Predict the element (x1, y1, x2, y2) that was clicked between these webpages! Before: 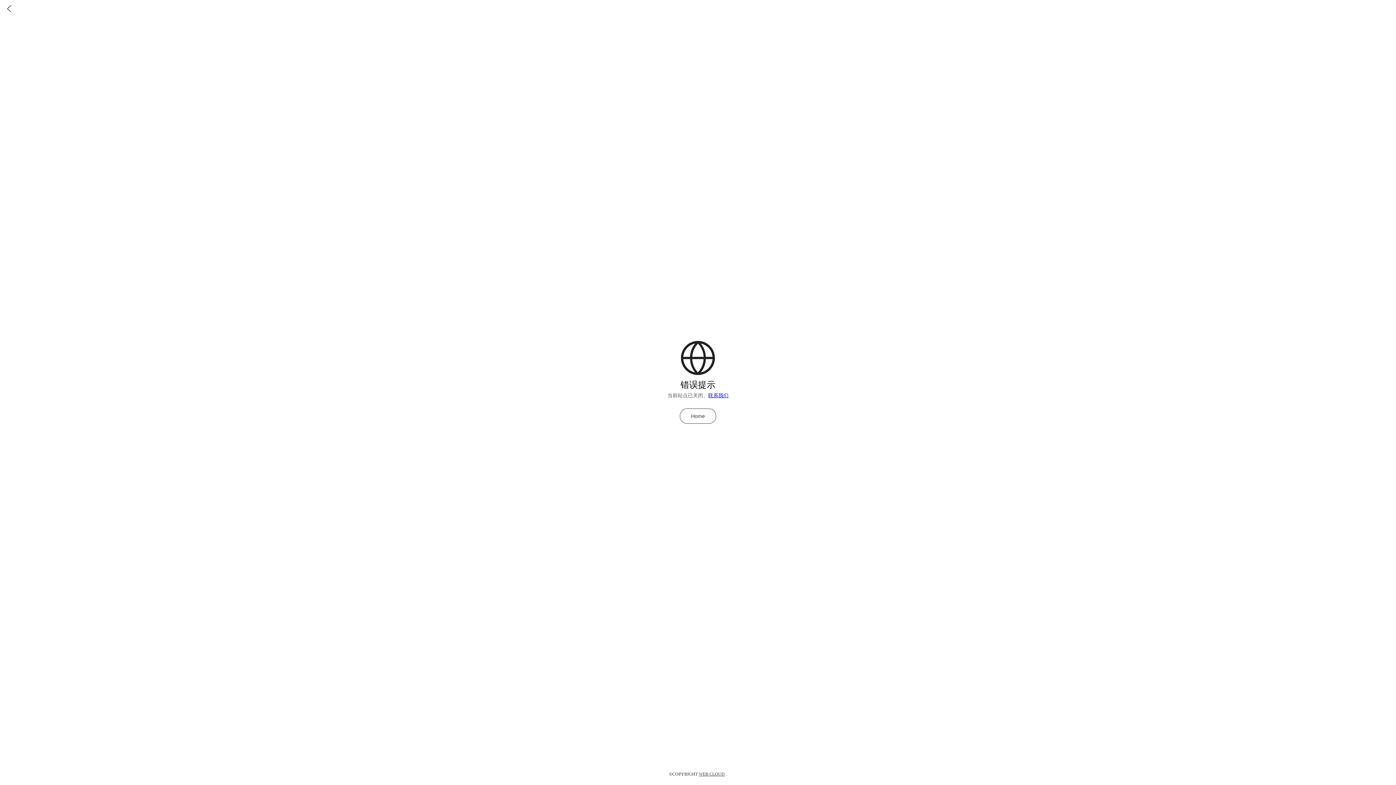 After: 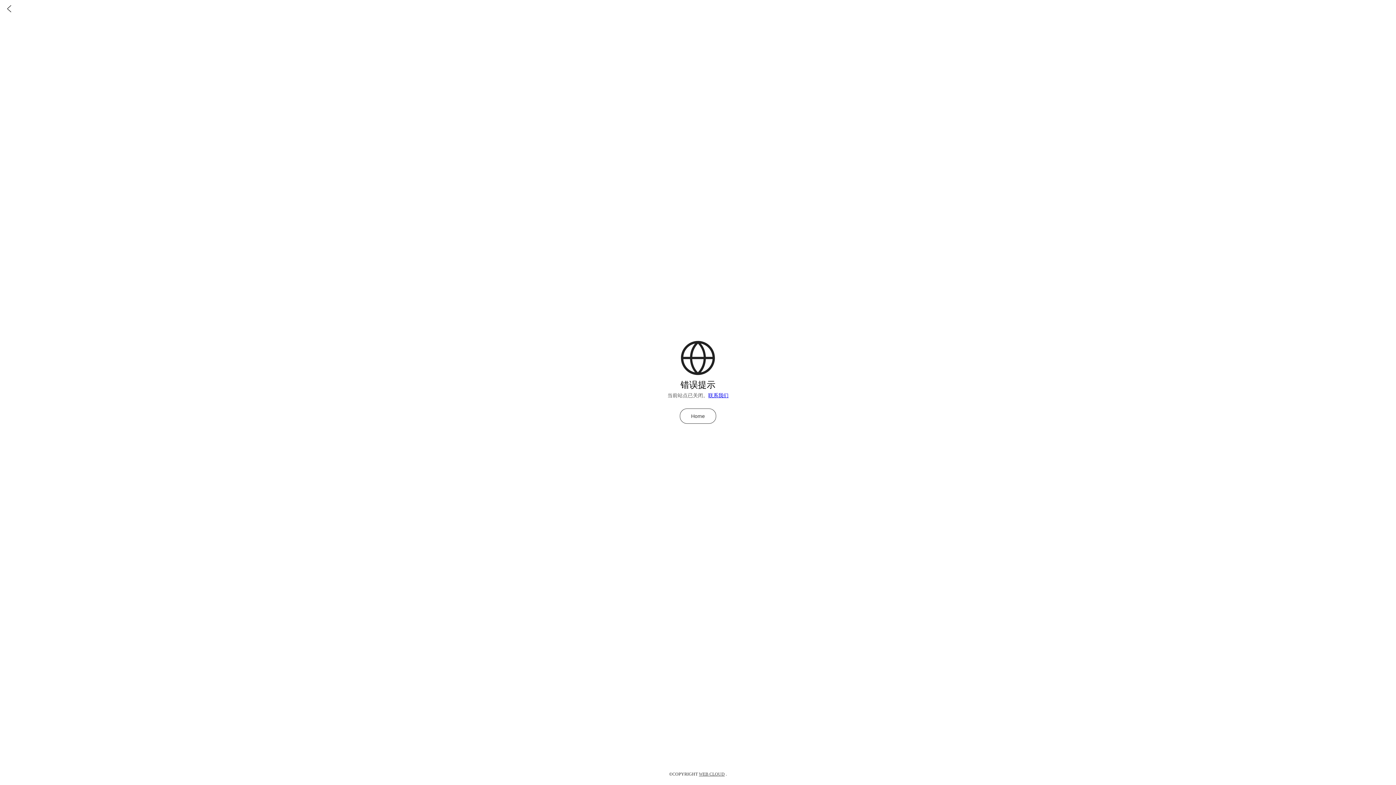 Action: bbox: (680, 408, 716, 423) label: Home